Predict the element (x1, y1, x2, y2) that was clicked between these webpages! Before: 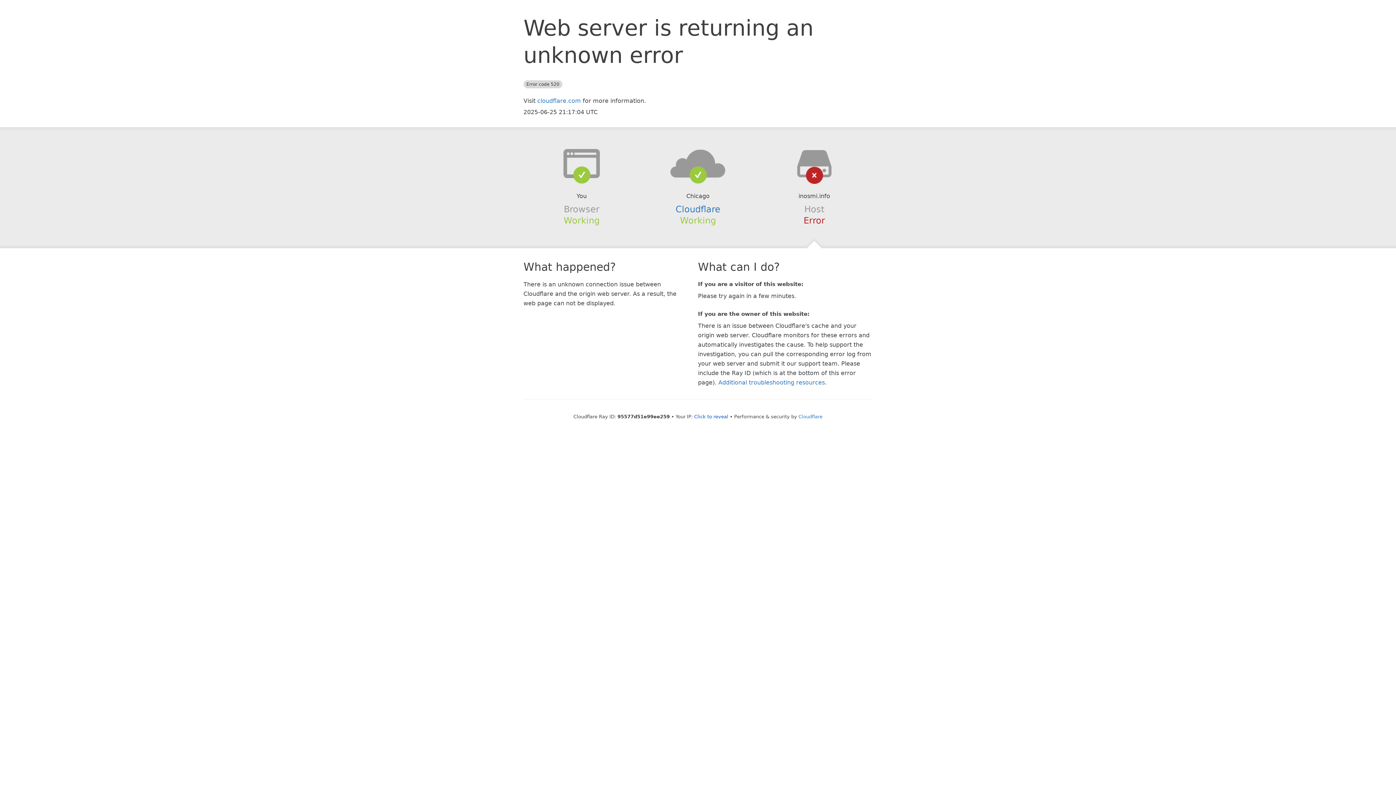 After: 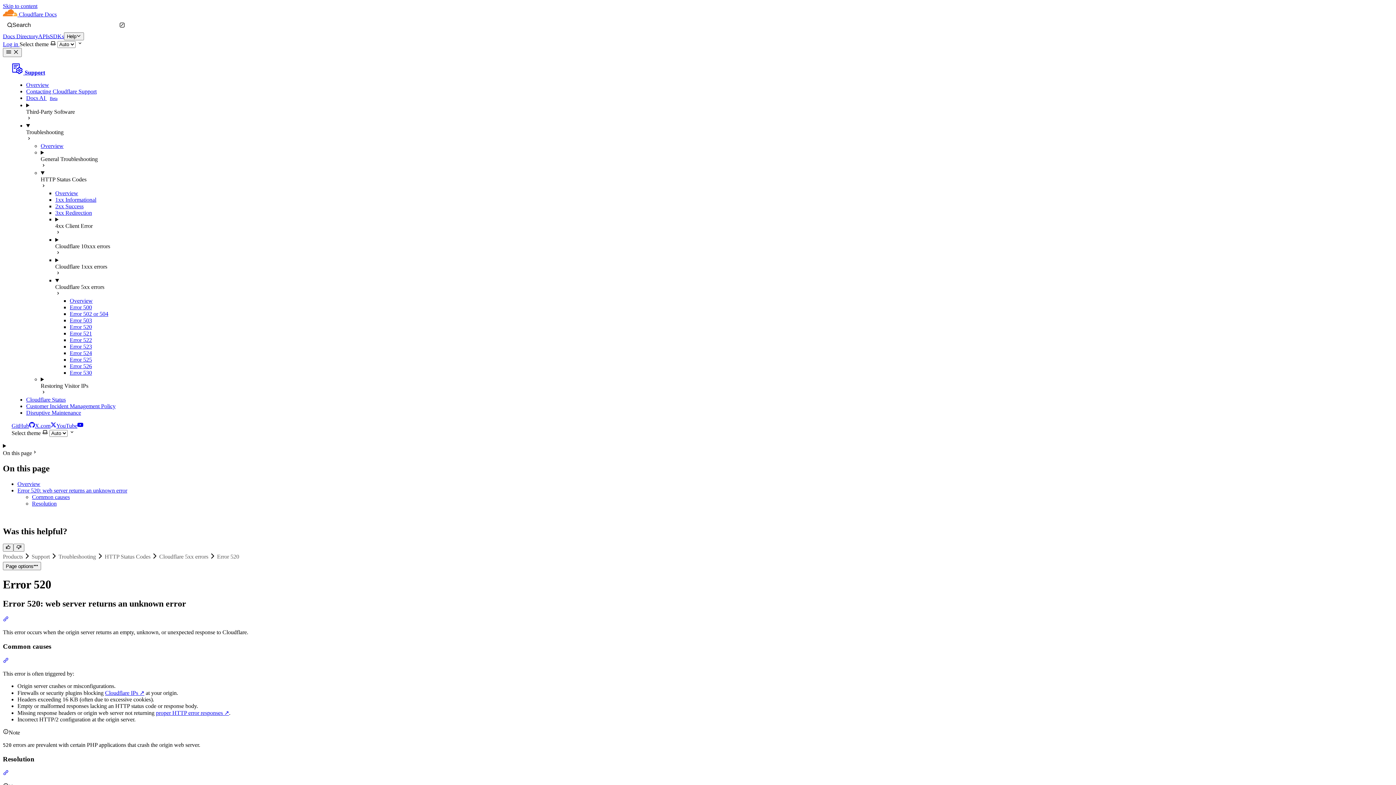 Action: label: Additional troubleshooting resources bbox: (718, 379, 825, 386)